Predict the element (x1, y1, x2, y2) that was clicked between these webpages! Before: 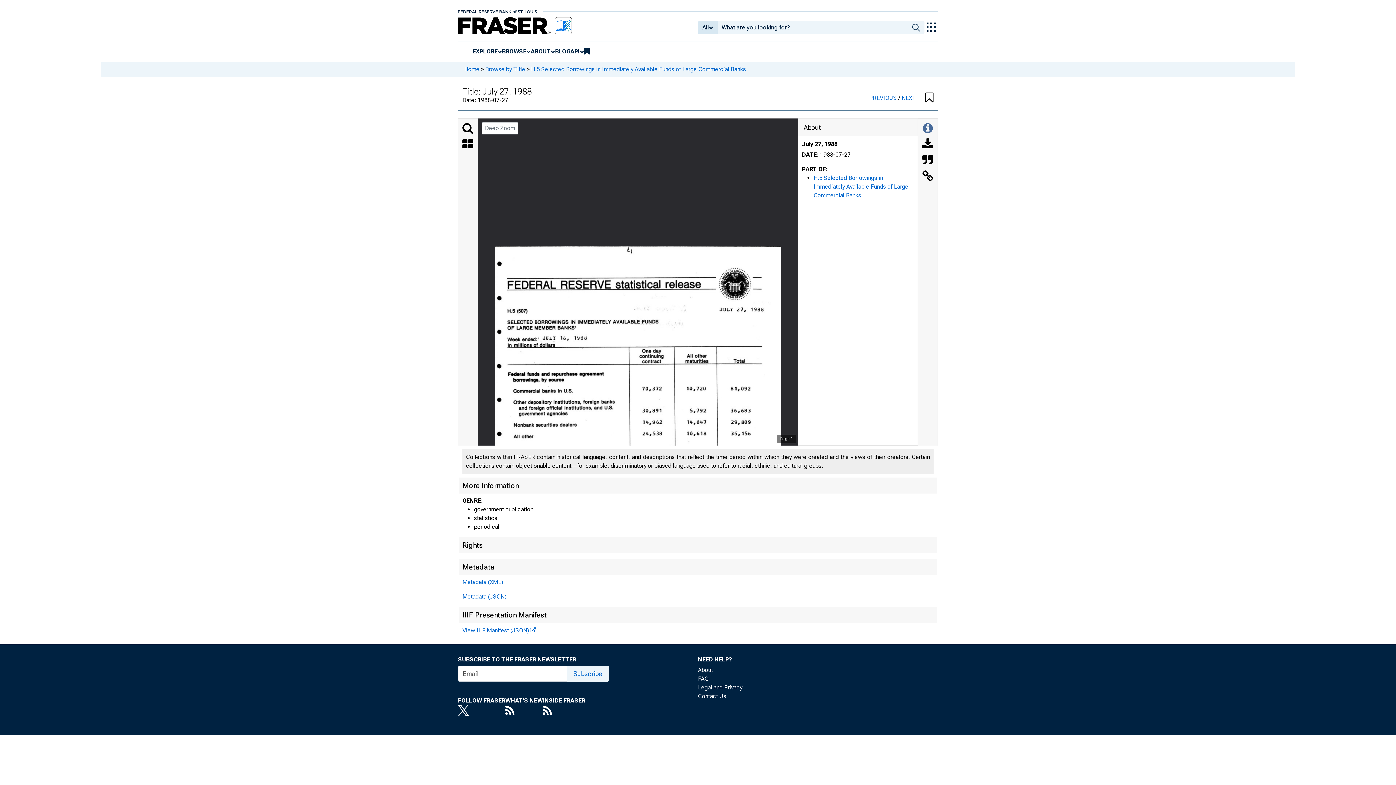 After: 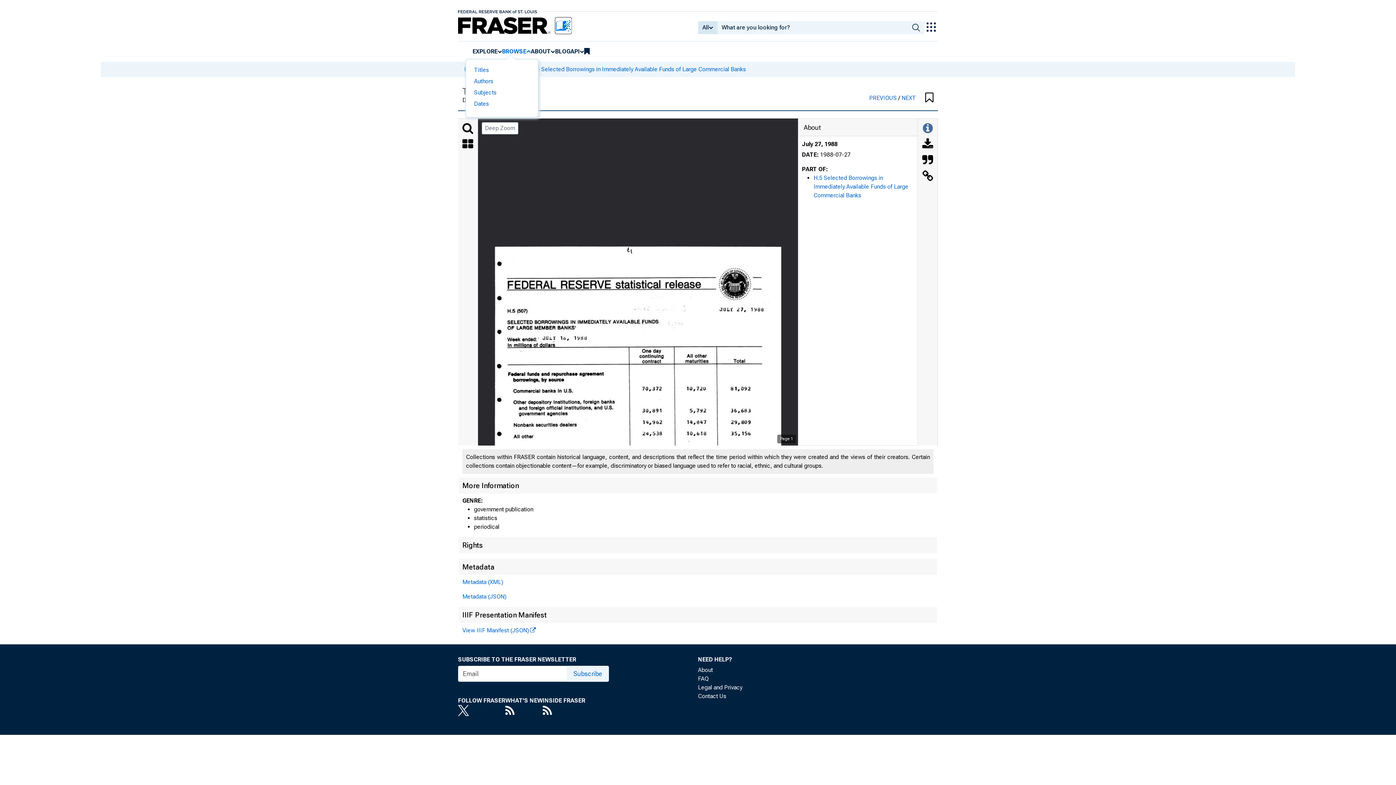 Action: bbox: (502, 47, 526, 55) label: BROWSE